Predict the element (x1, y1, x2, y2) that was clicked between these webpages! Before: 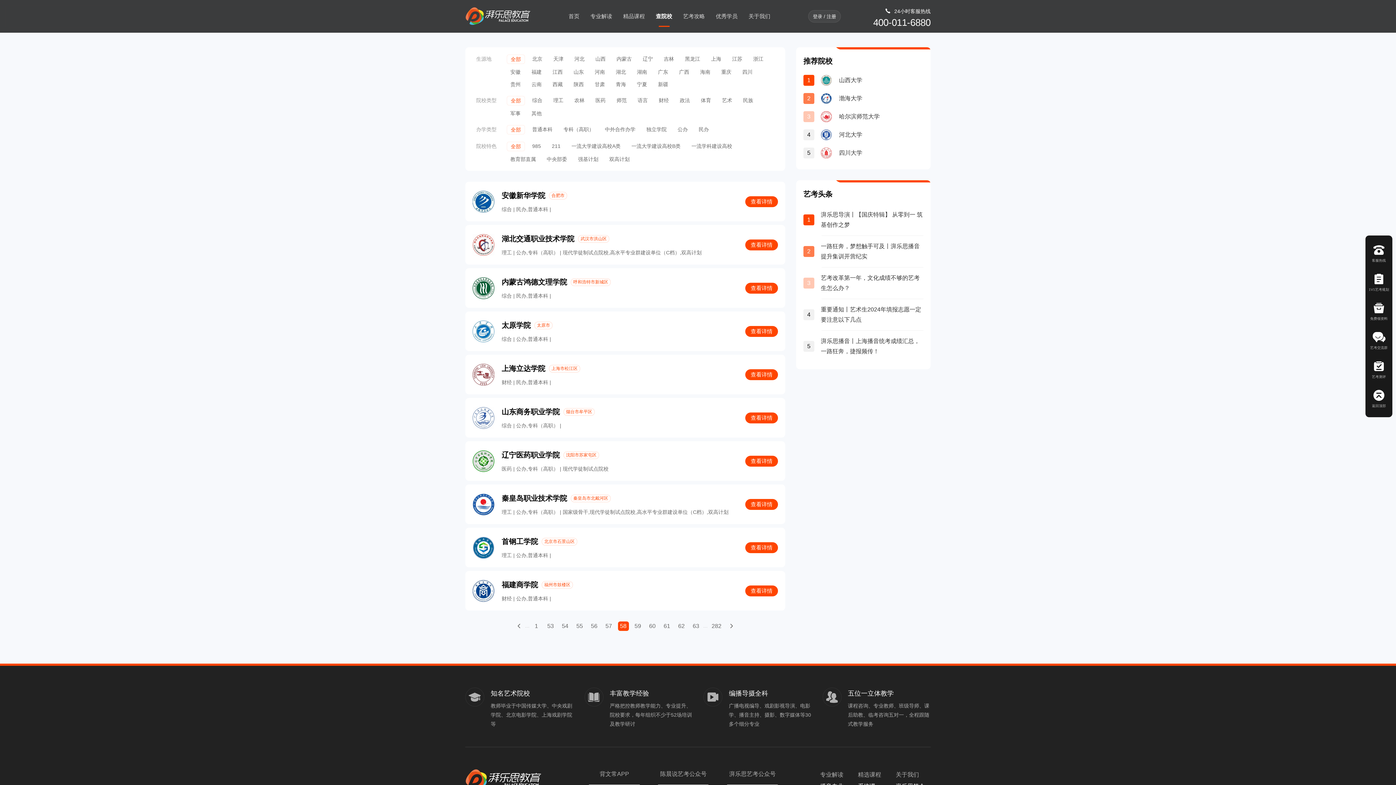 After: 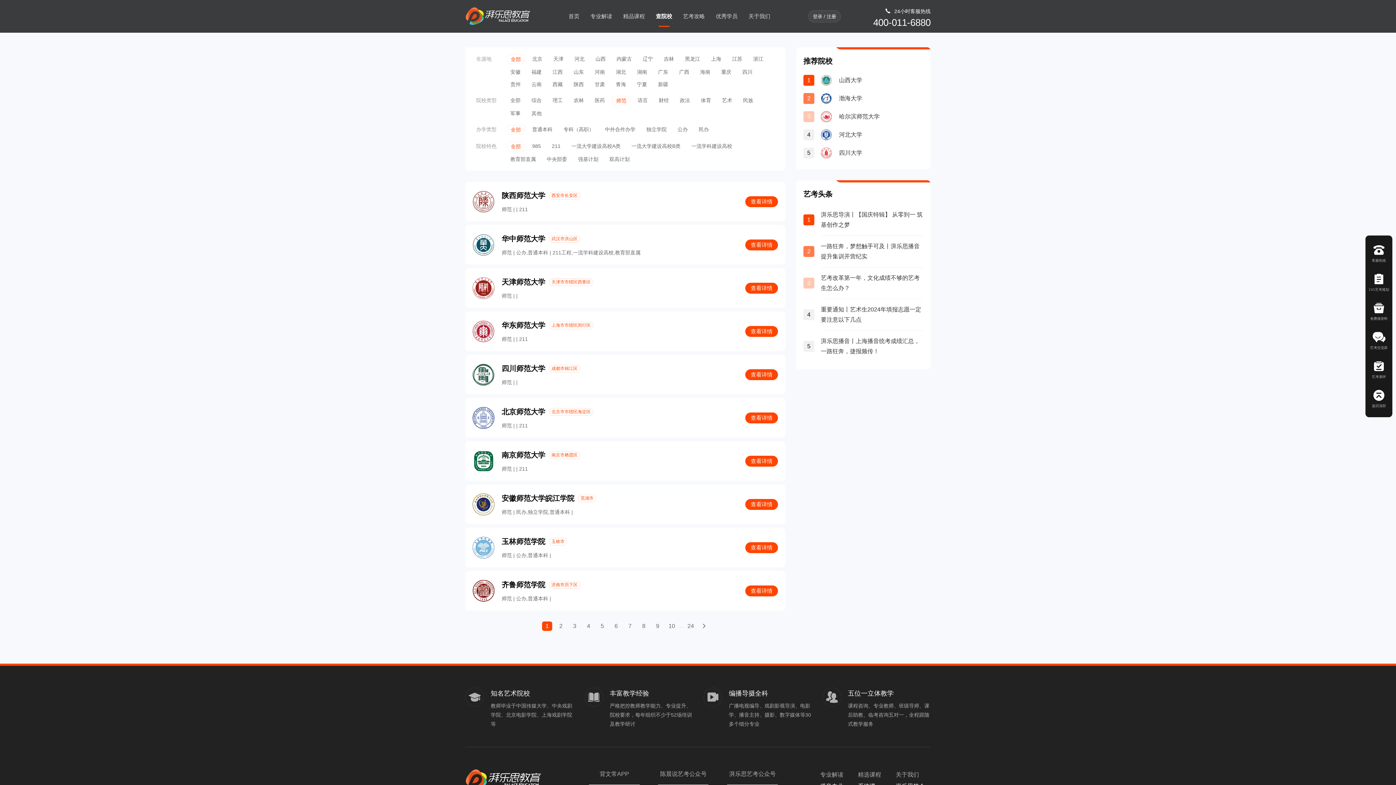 Action: label: 师范 bbox: (616, 96, 626, 104)